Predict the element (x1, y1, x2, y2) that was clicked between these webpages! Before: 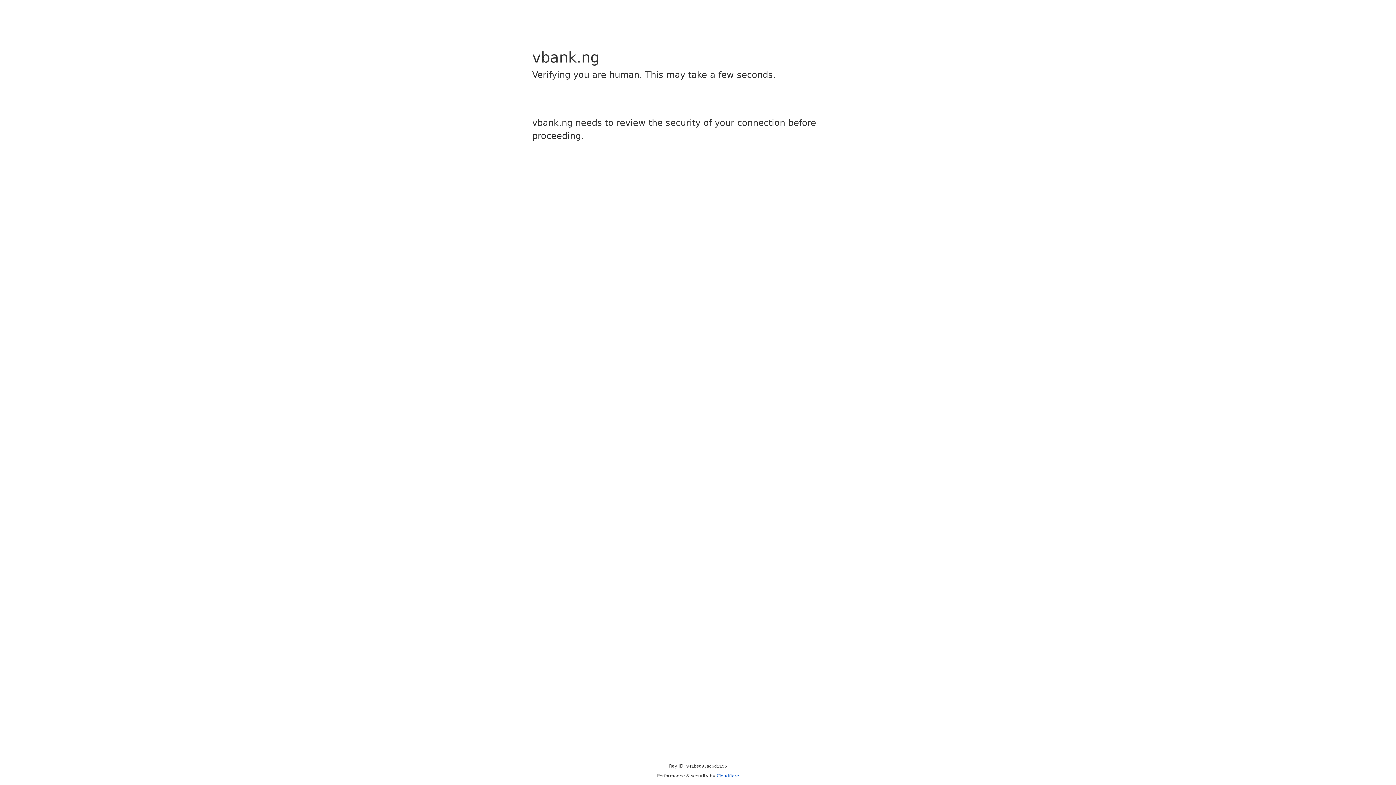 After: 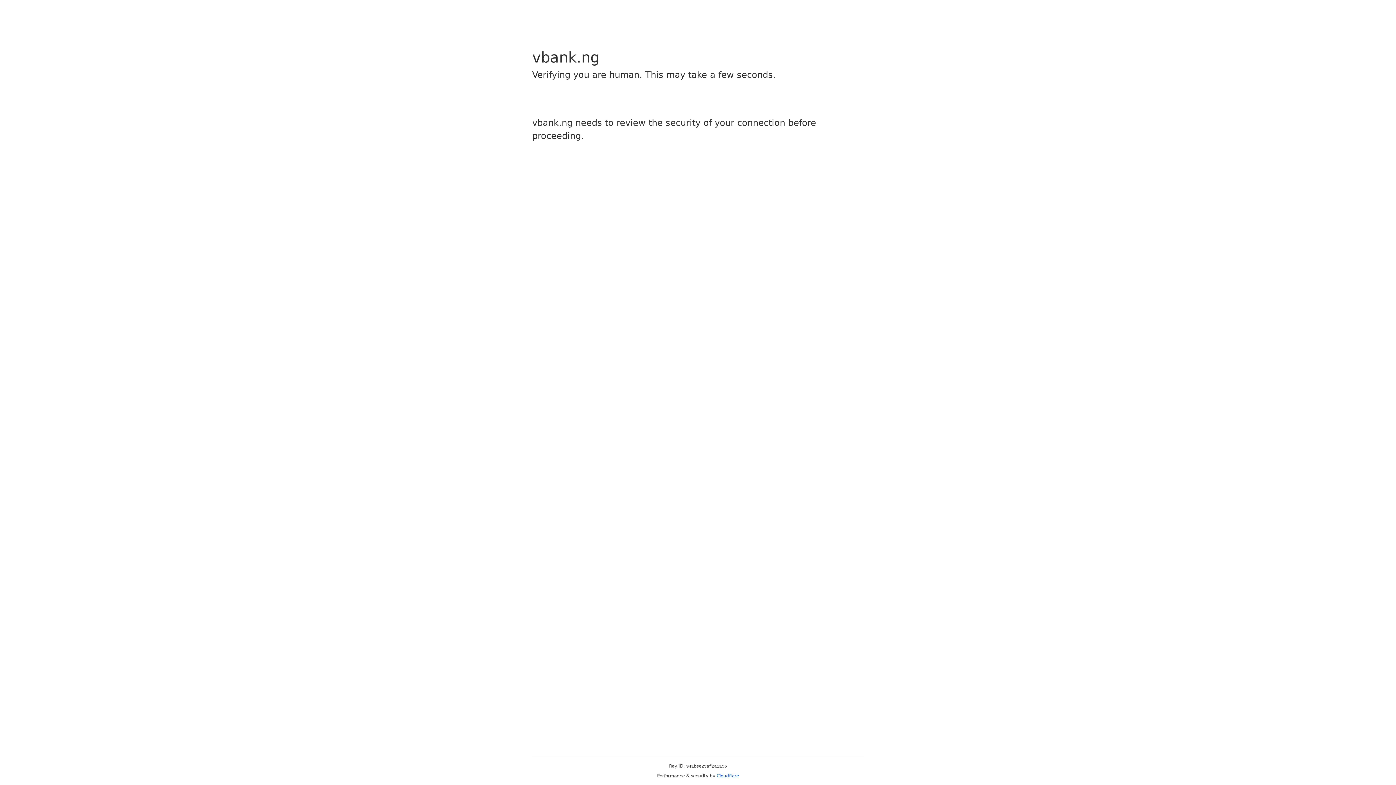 Action: bbox: (716, 773, 739, 778) label: Cloudflare